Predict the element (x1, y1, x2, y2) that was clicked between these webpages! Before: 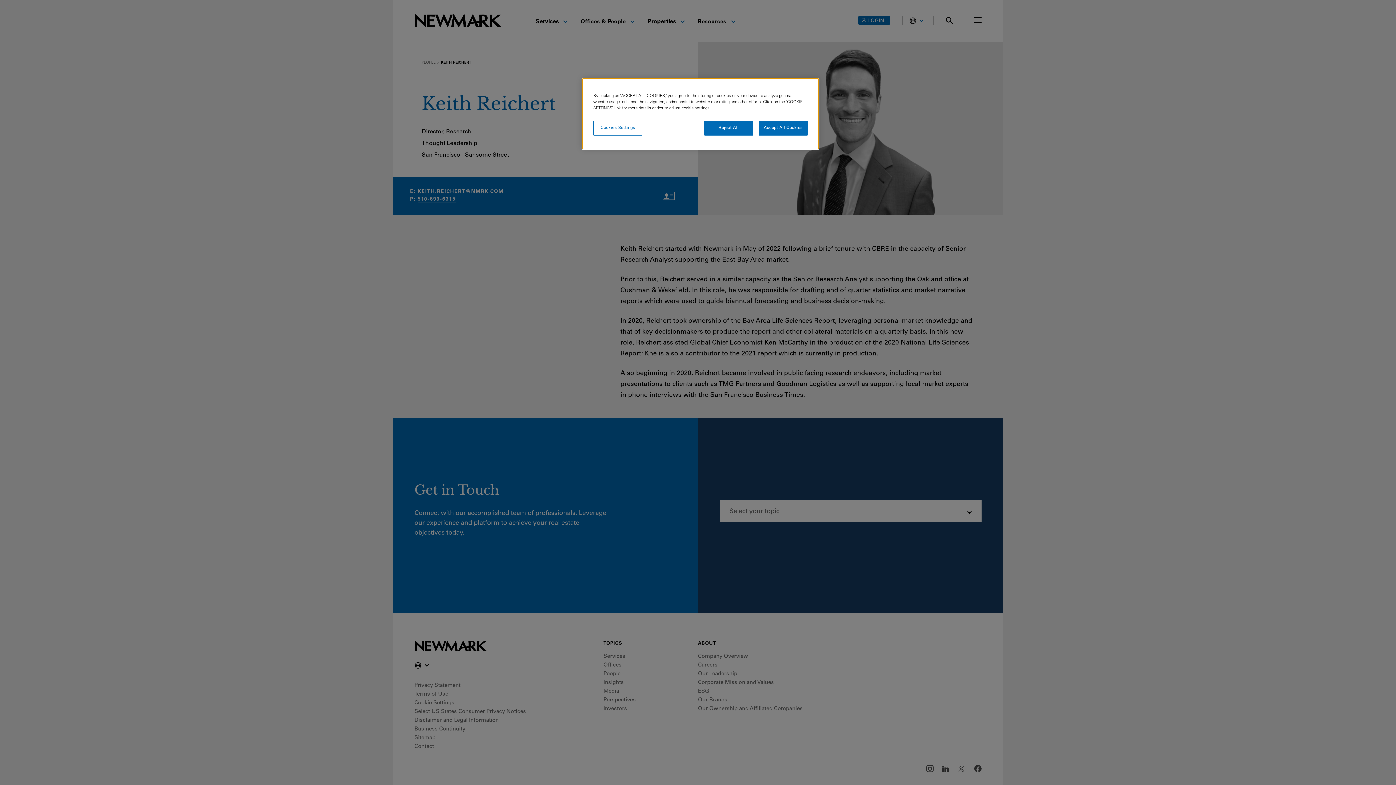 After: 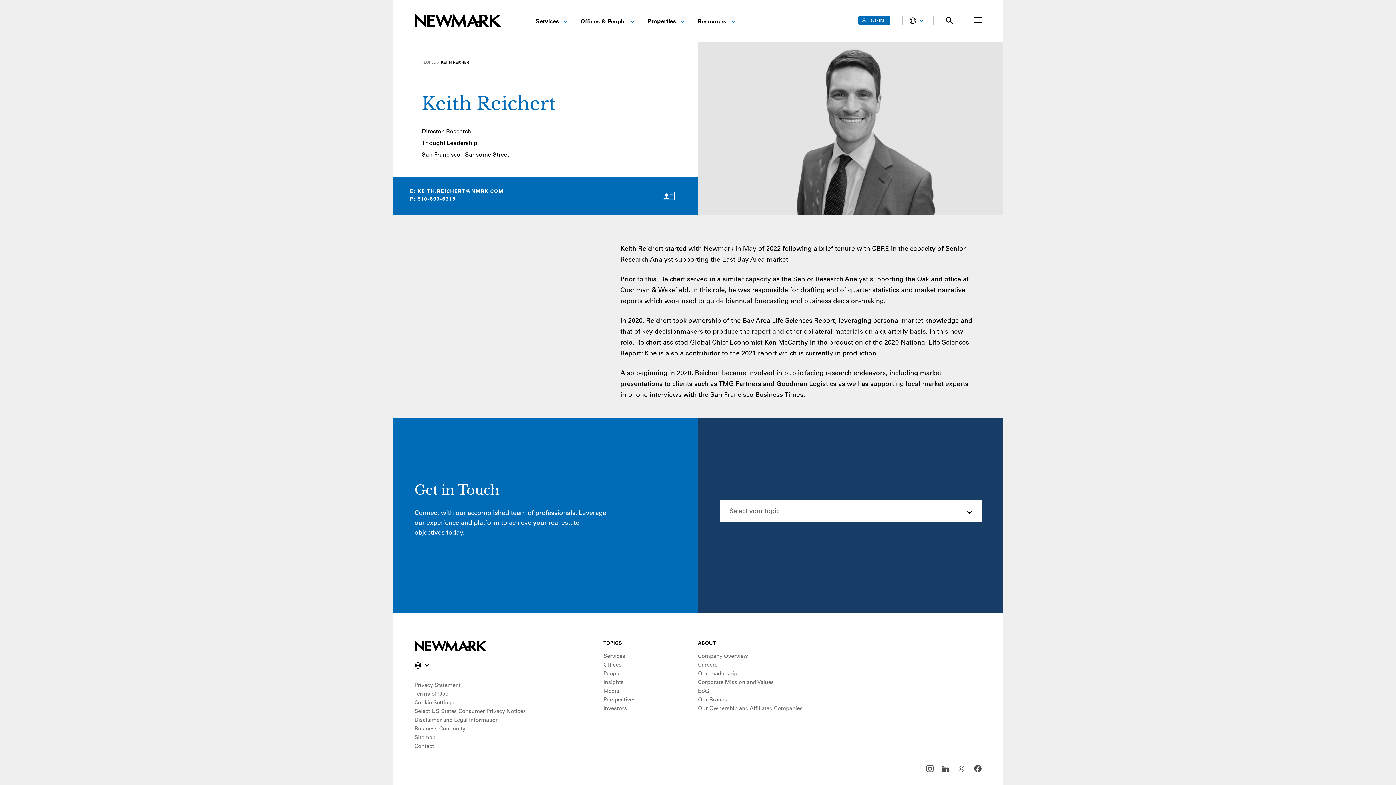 Action: label: Accept All Cookies bbox: (758, 120, 808, 135)